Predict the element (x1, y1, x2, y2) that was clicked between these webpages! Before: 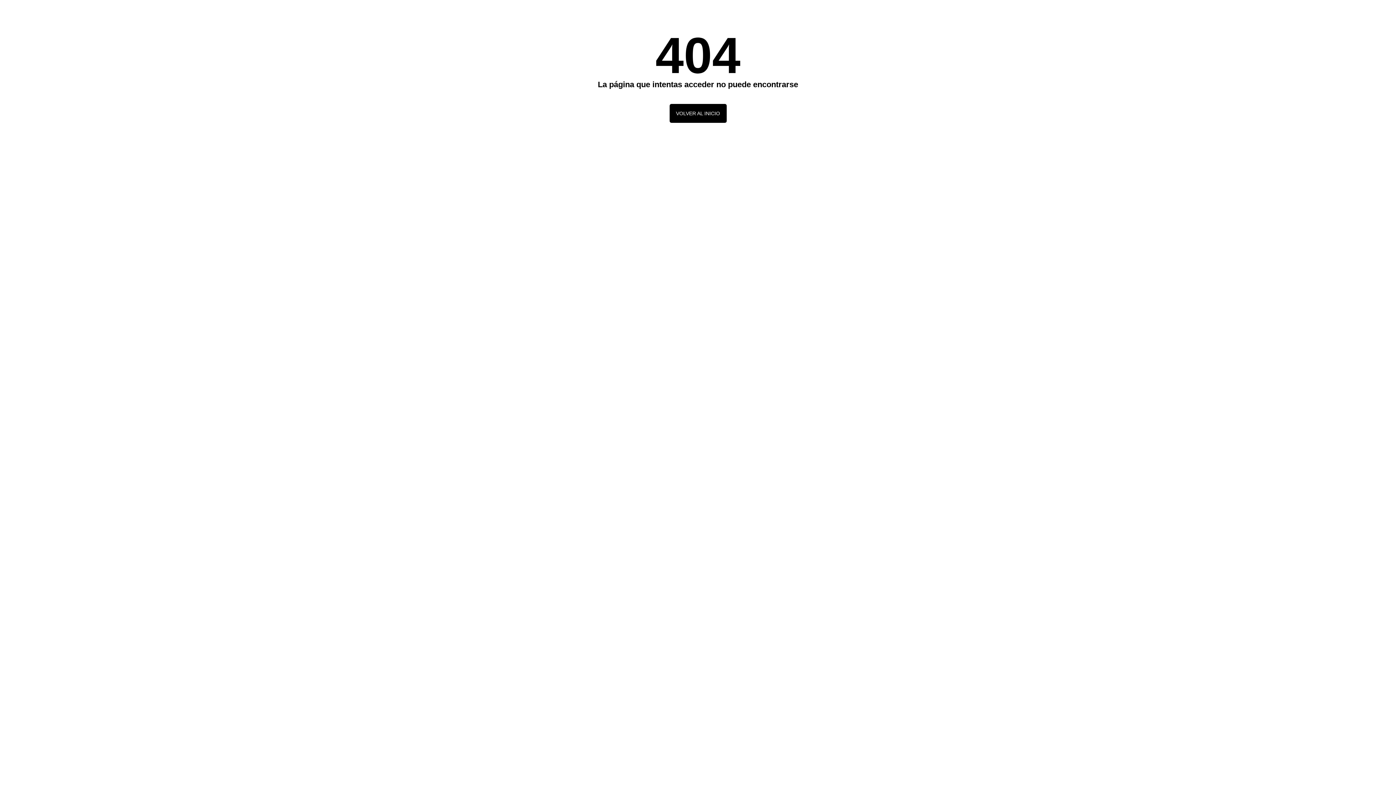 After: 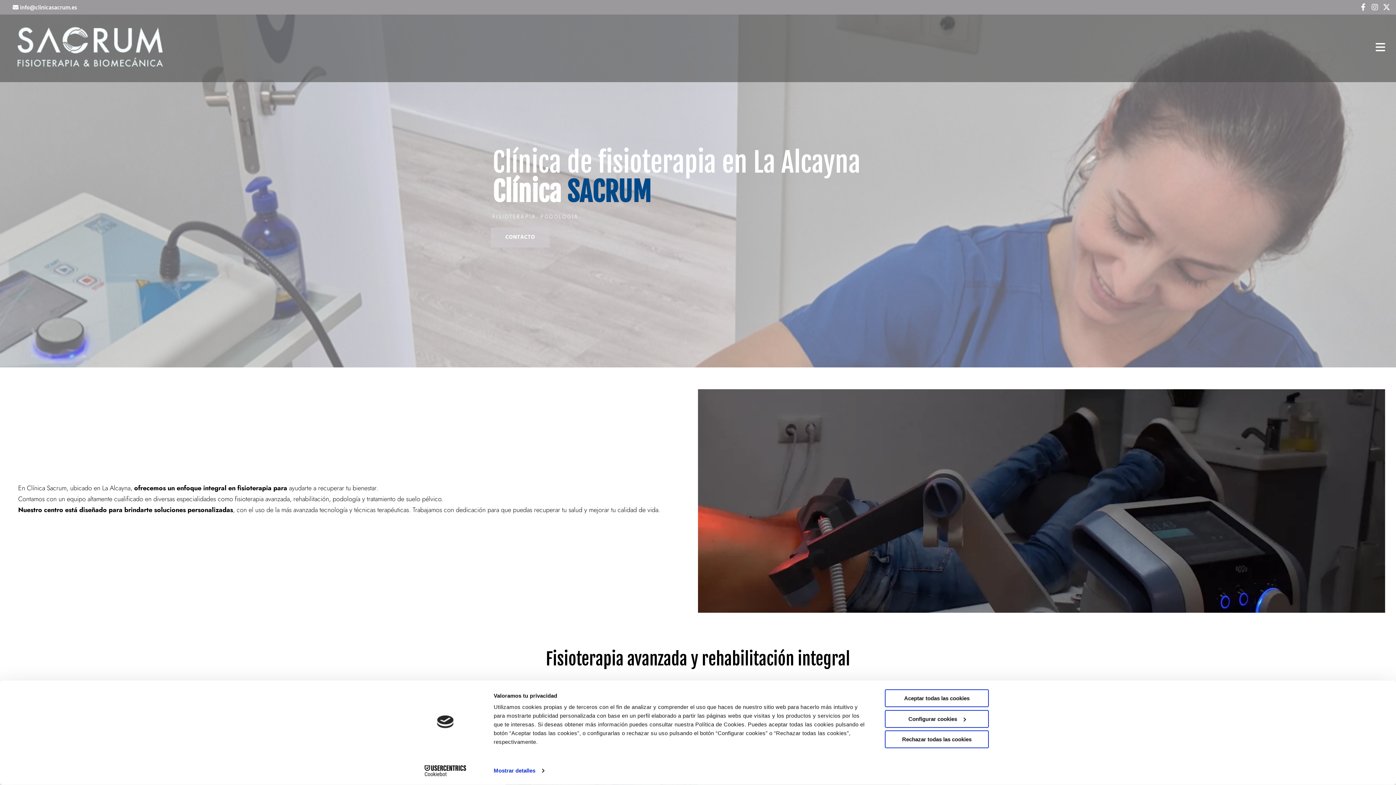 Action: label: VOLVER AL INICIO bbox: (669, 104, 726, 122)